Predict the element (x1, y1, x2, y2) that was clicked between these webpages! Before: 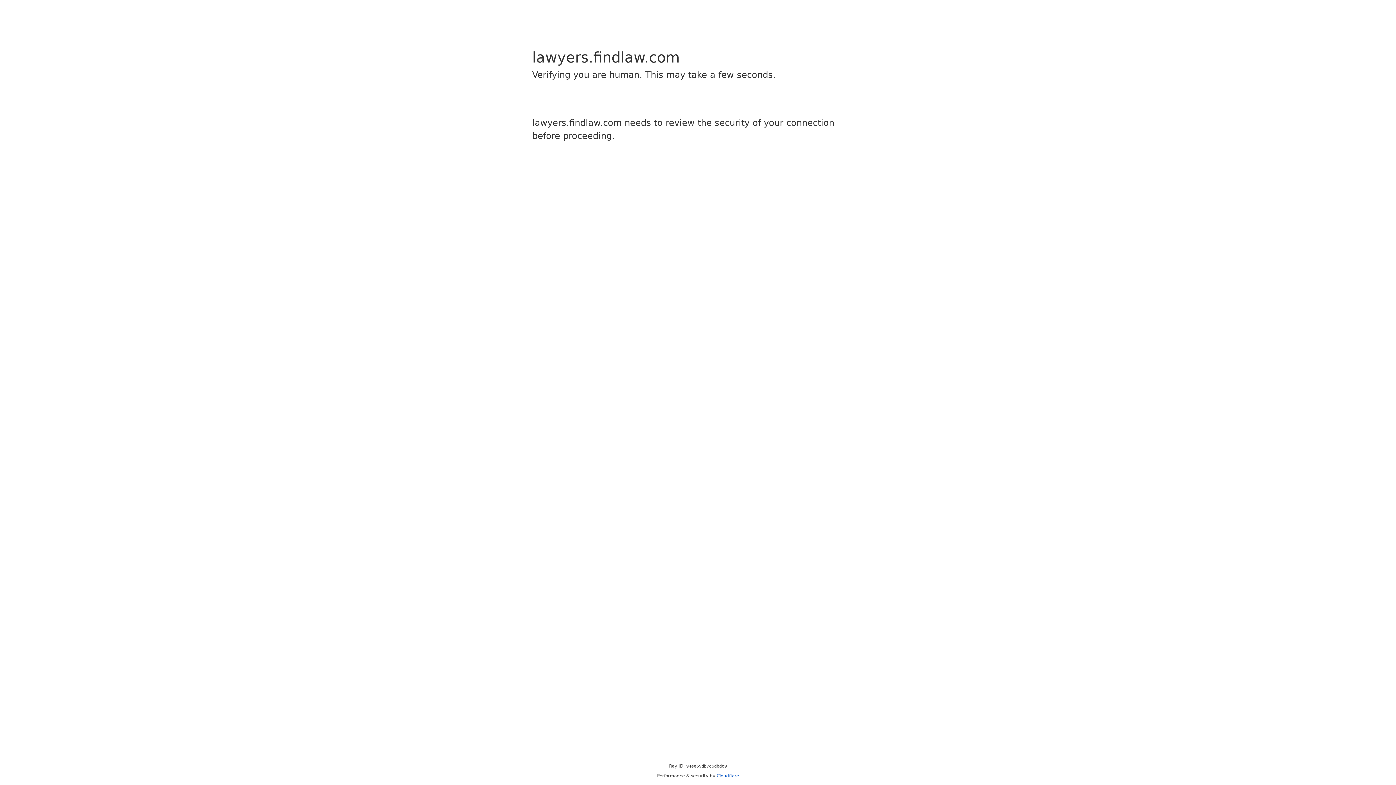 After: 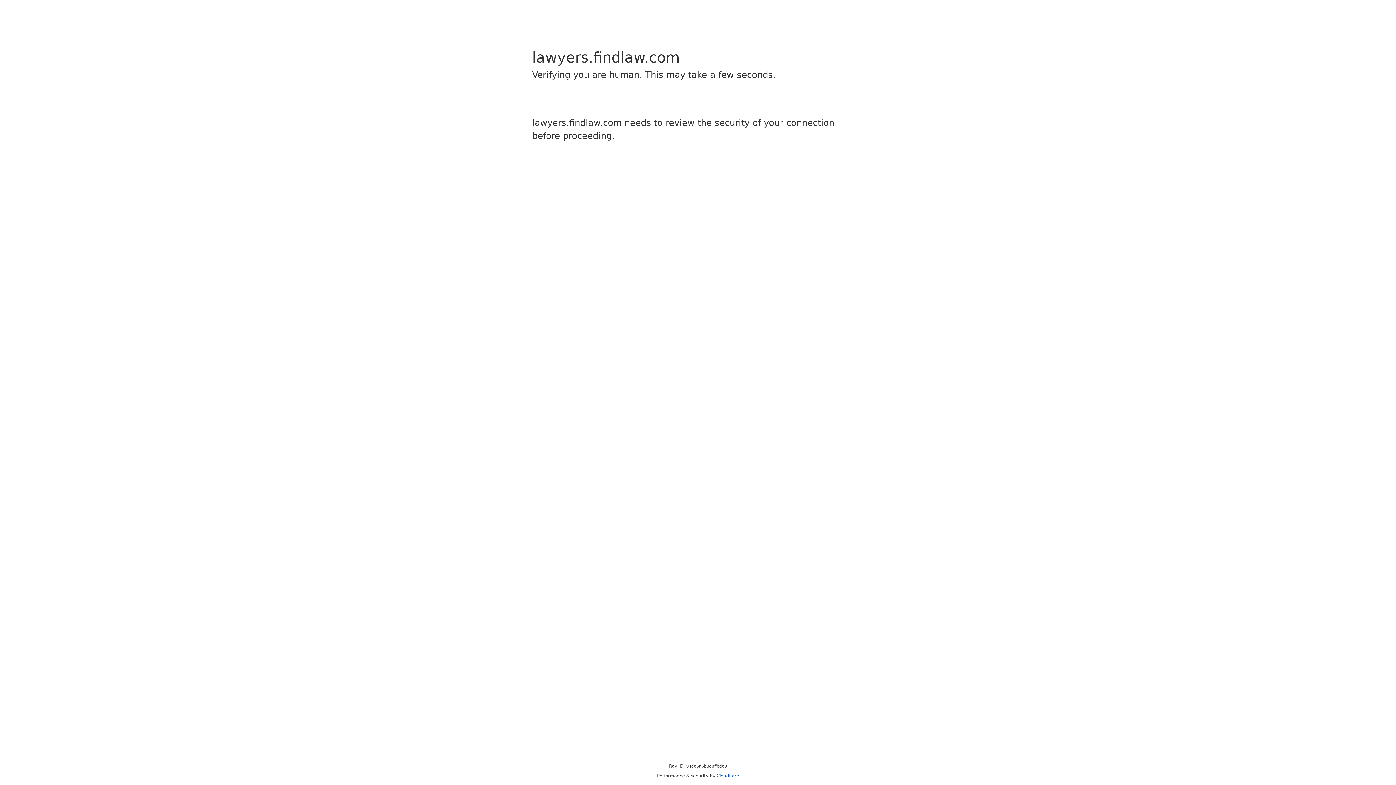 Action: bbox: (716, 773, 739, 778) label: Cloudflare